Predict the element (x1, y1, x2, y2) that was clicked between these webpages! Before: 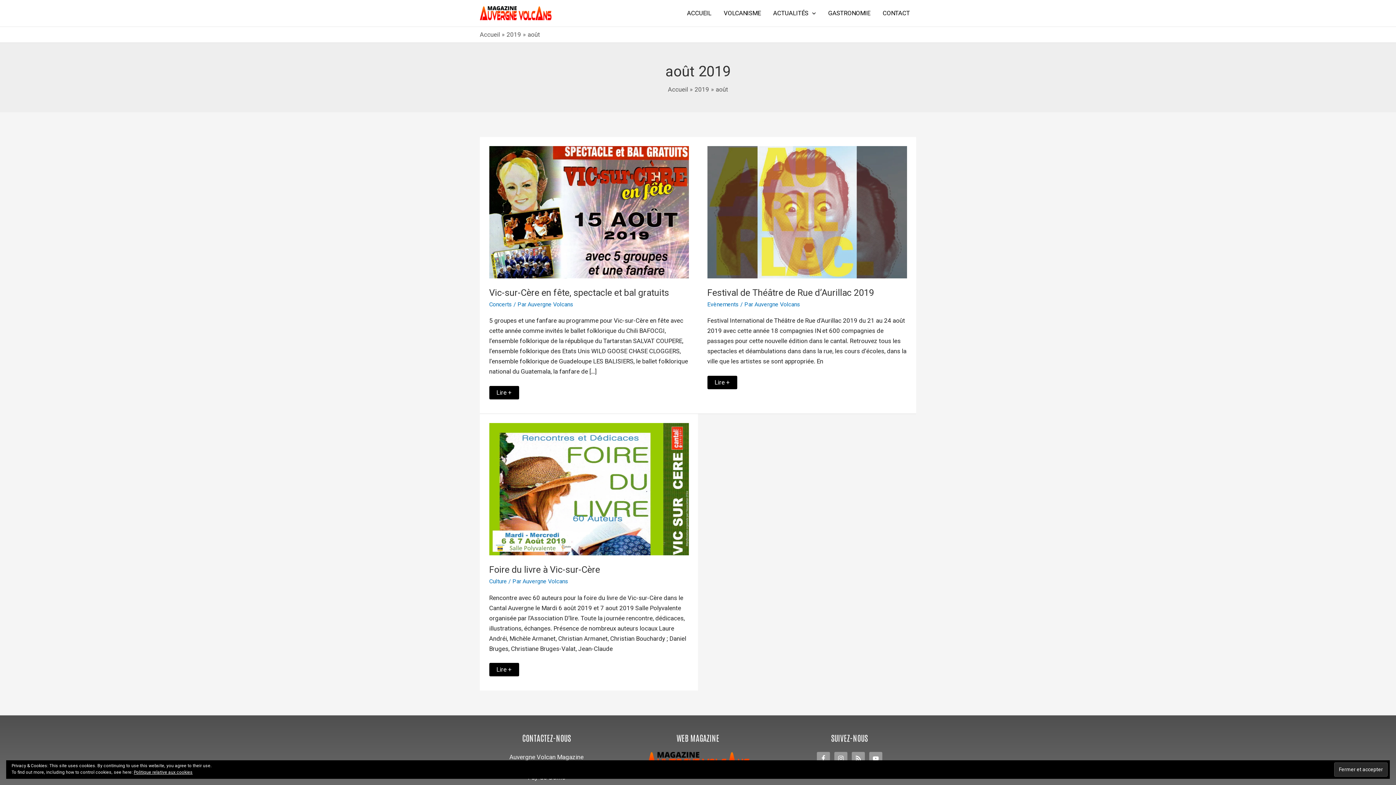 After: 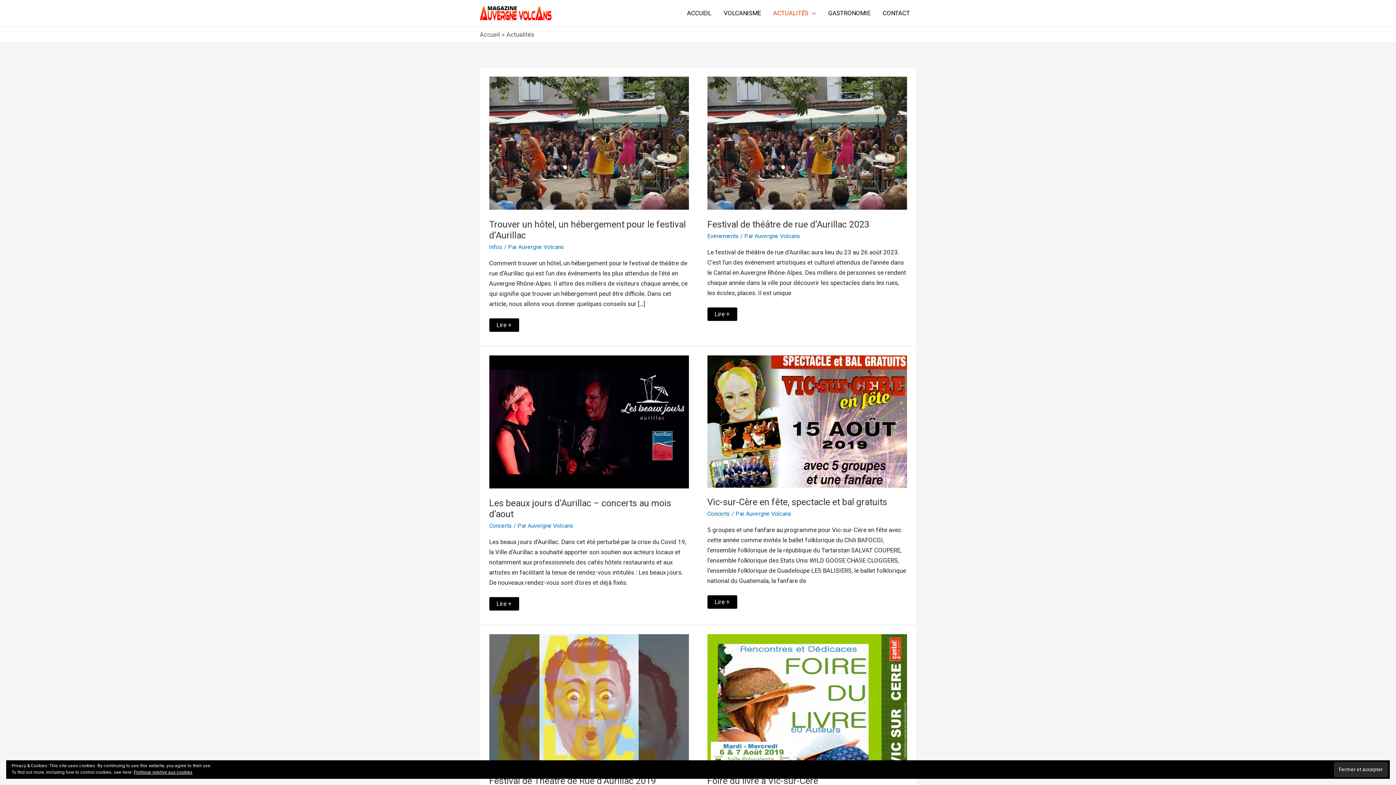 Action: bbox: (767, 0, 822, 25) label: ACTUALITÉS